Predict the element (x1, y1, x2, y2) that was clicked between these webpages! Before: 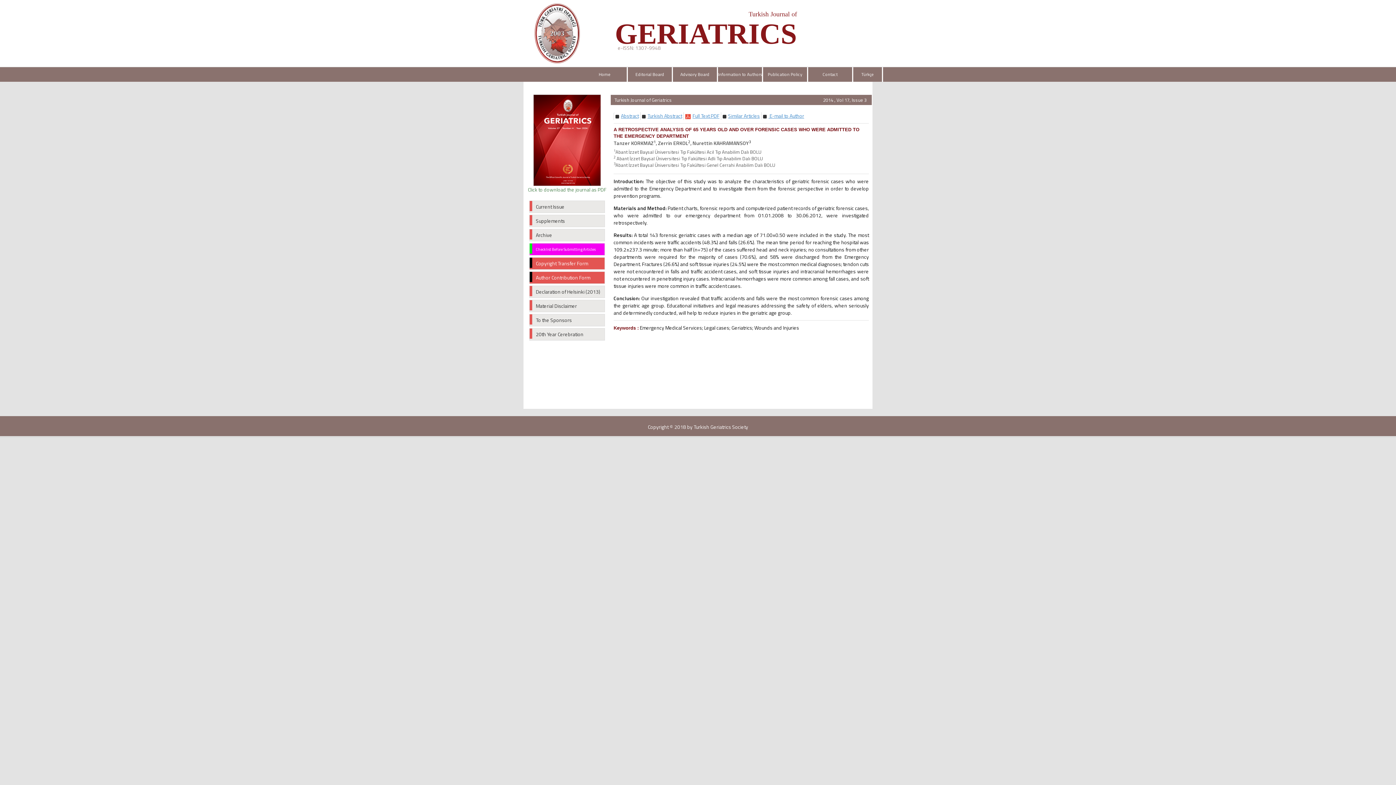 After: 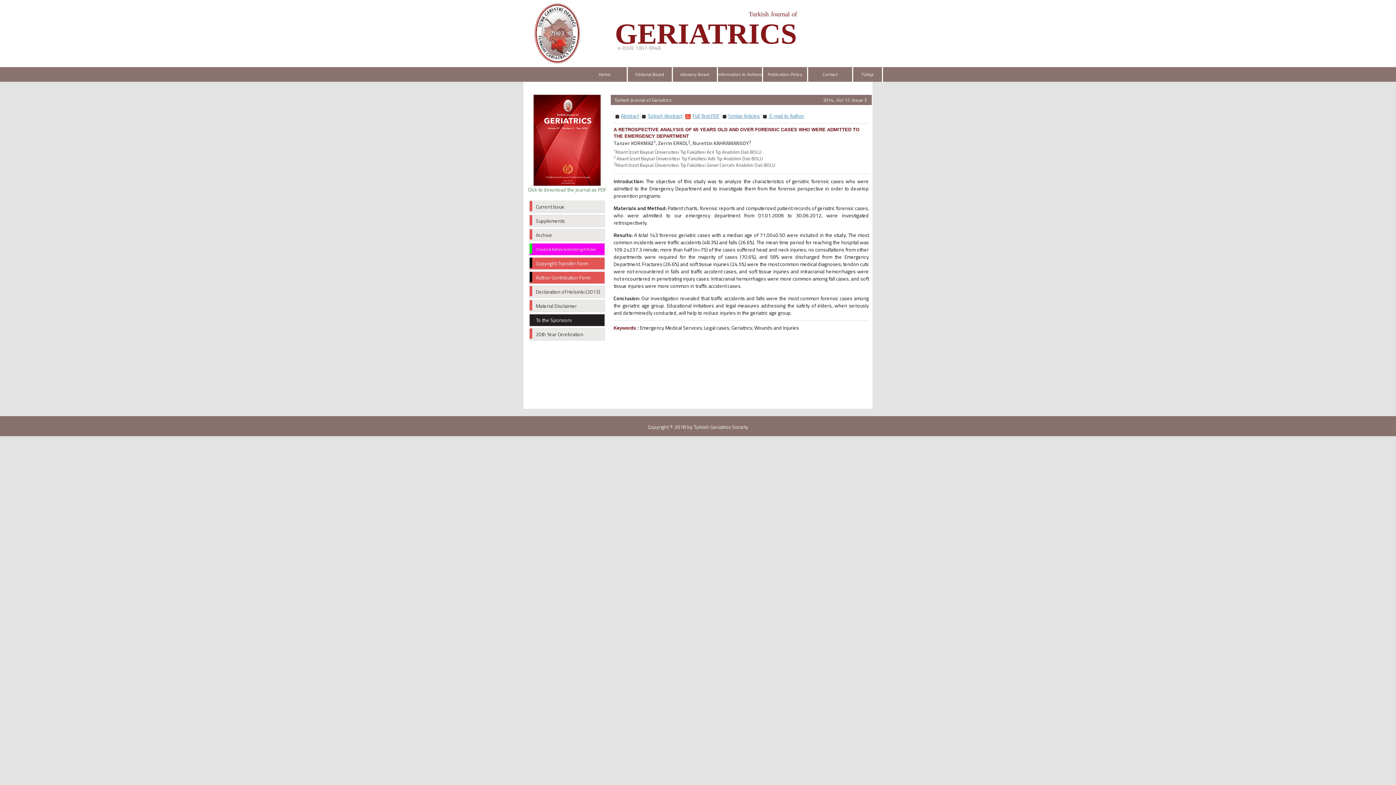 Action: bbox: (529, 314, 605, 326) label: To the Sponsors